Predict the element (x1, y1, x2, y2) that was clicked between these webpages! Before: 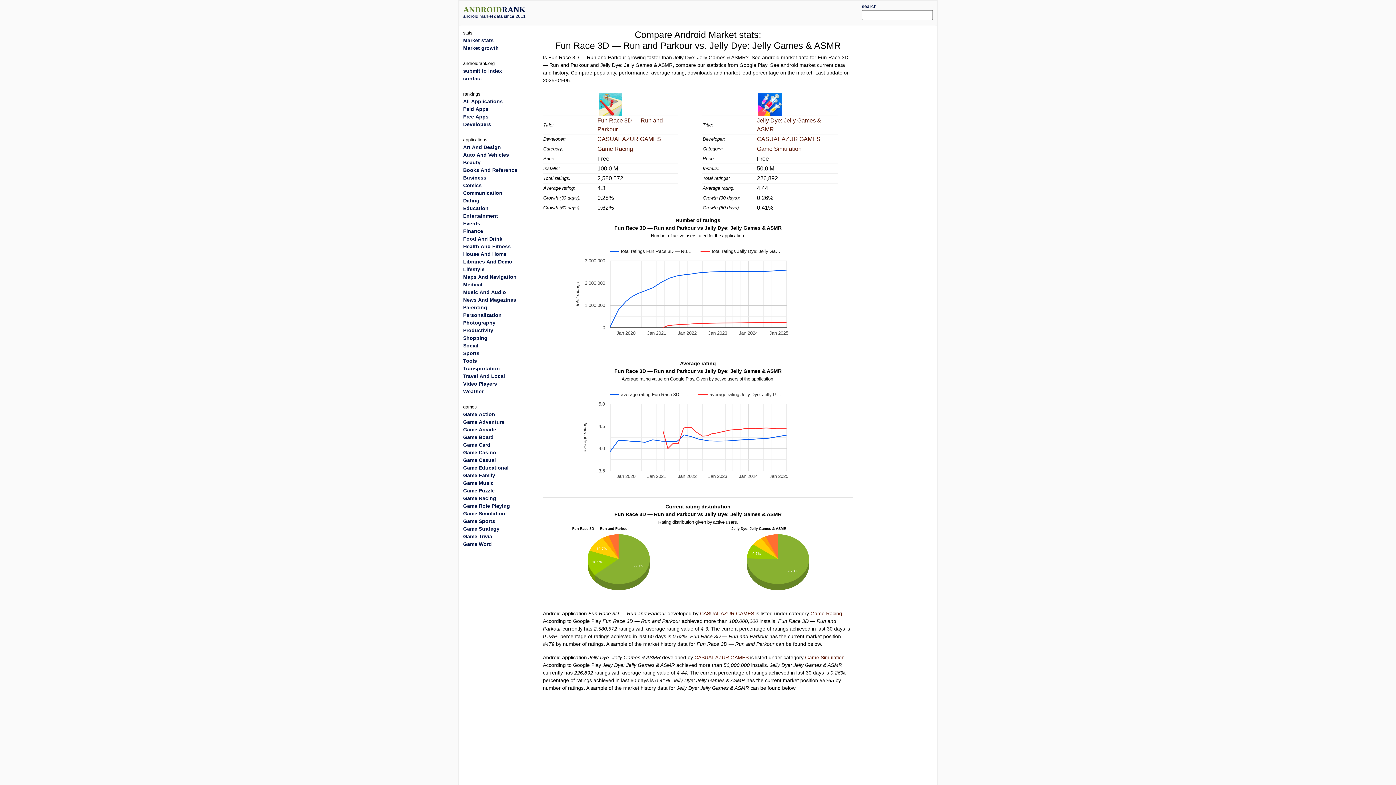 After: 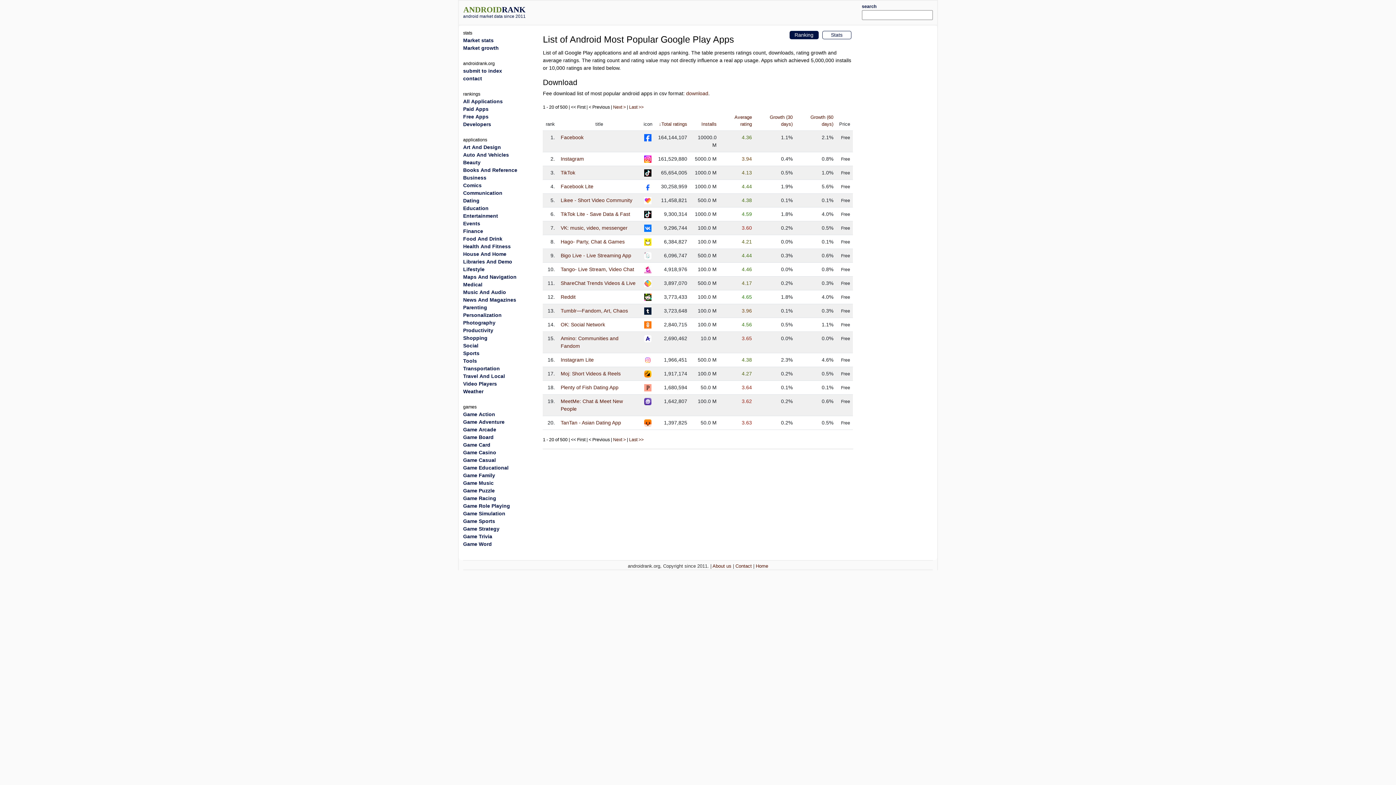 Action: bbox: (463, 342, 478, 348) label: Social